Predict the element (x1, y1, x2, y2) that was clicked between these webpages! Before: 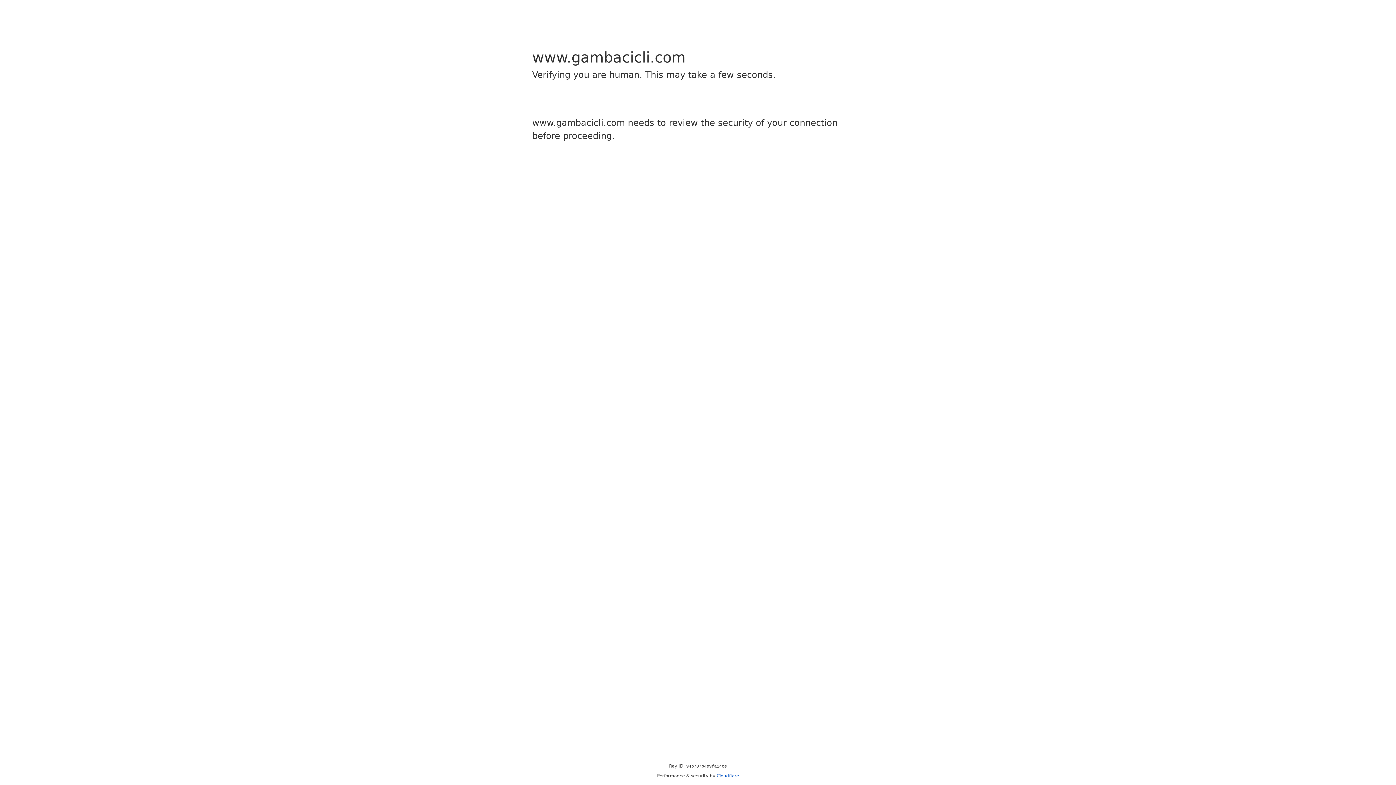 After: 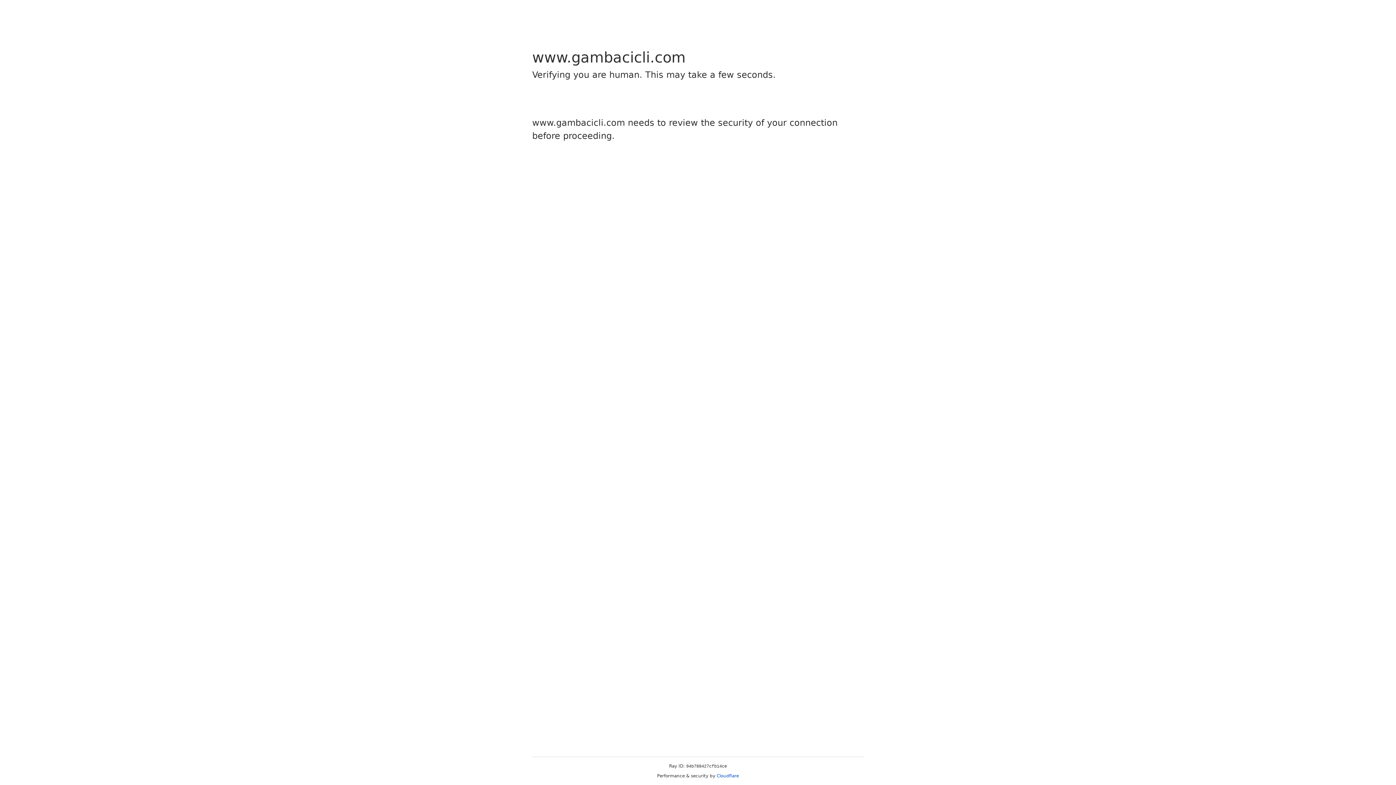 Action: bbox: (716, 773, 739, 778) label: Cloudflare